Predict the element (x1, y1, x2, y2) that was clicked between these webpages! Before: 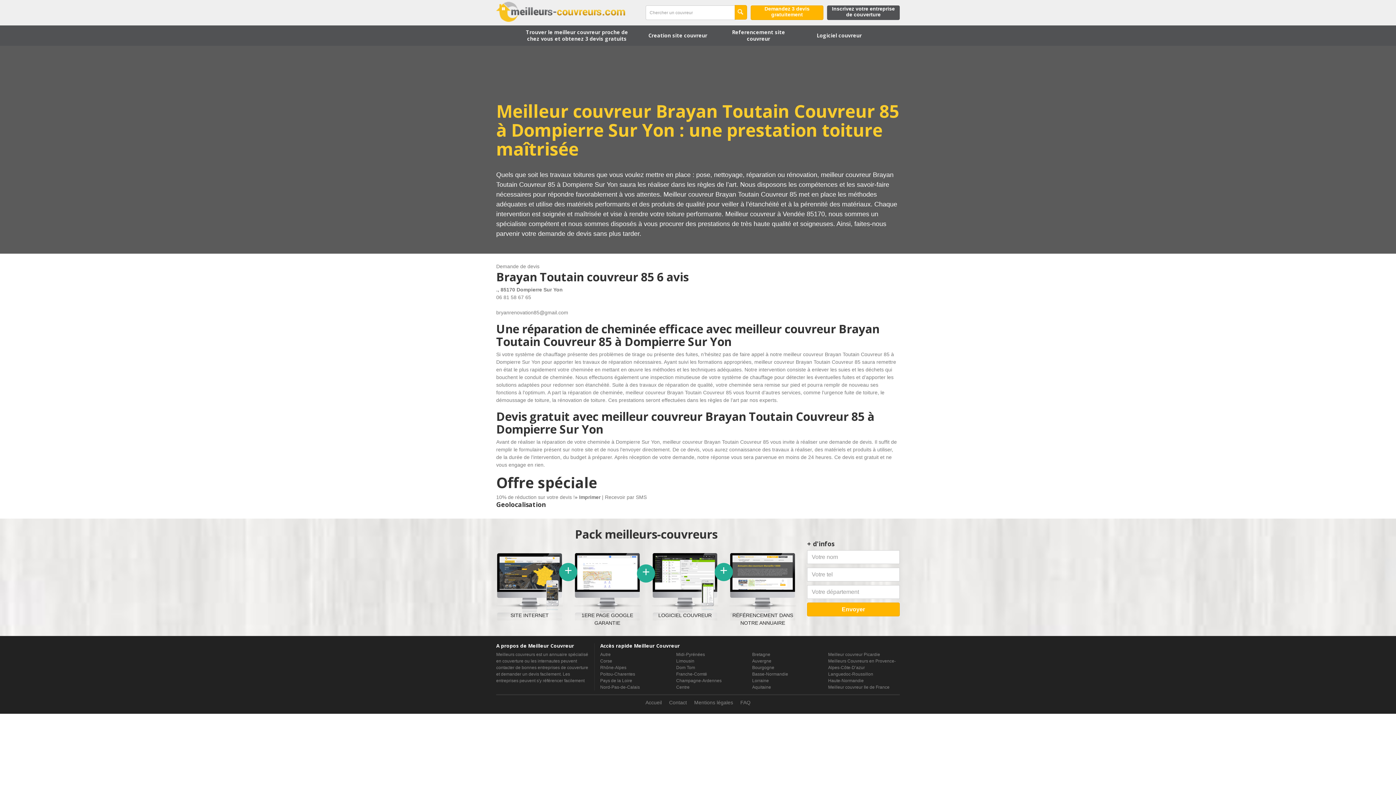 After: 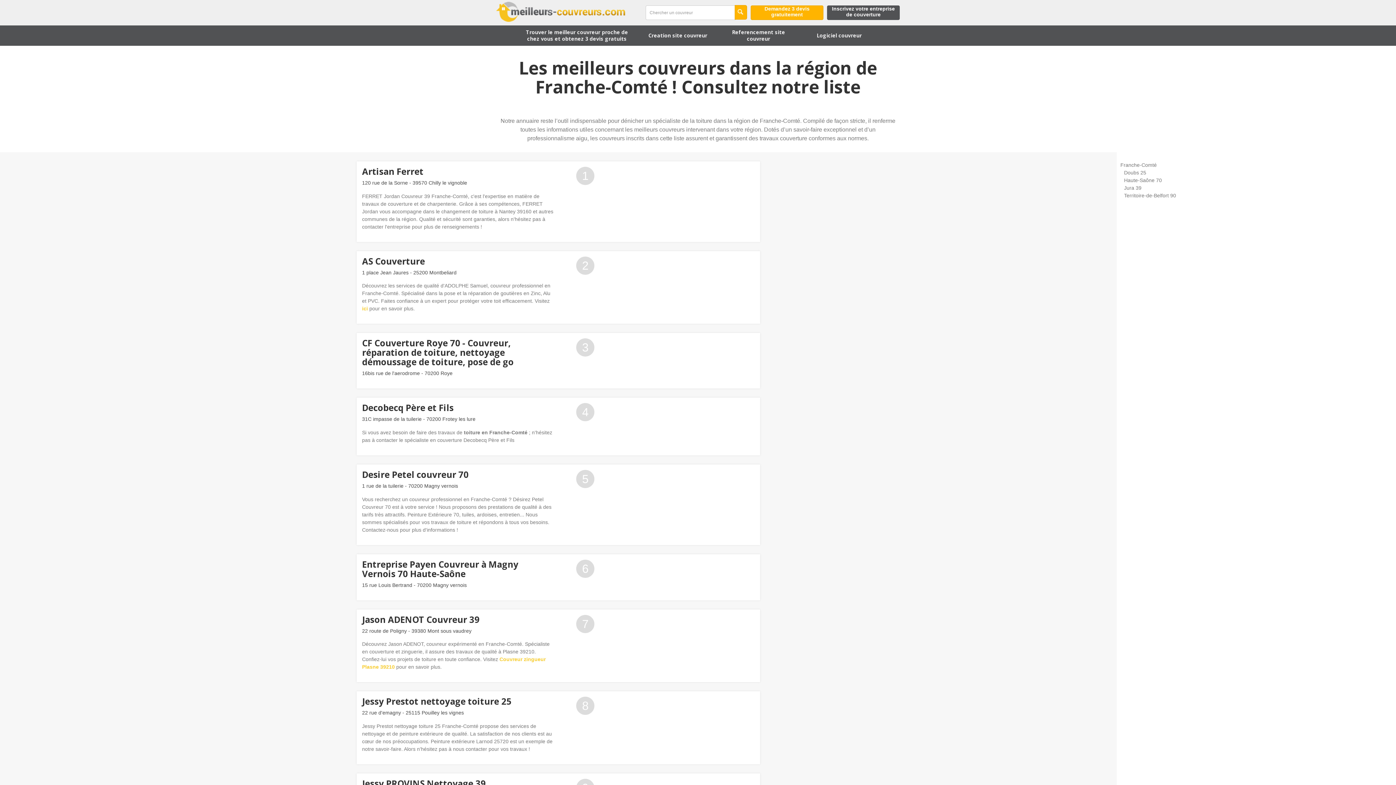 Action: bbox: (676, 672, 707, 677) label: Franche-Comté